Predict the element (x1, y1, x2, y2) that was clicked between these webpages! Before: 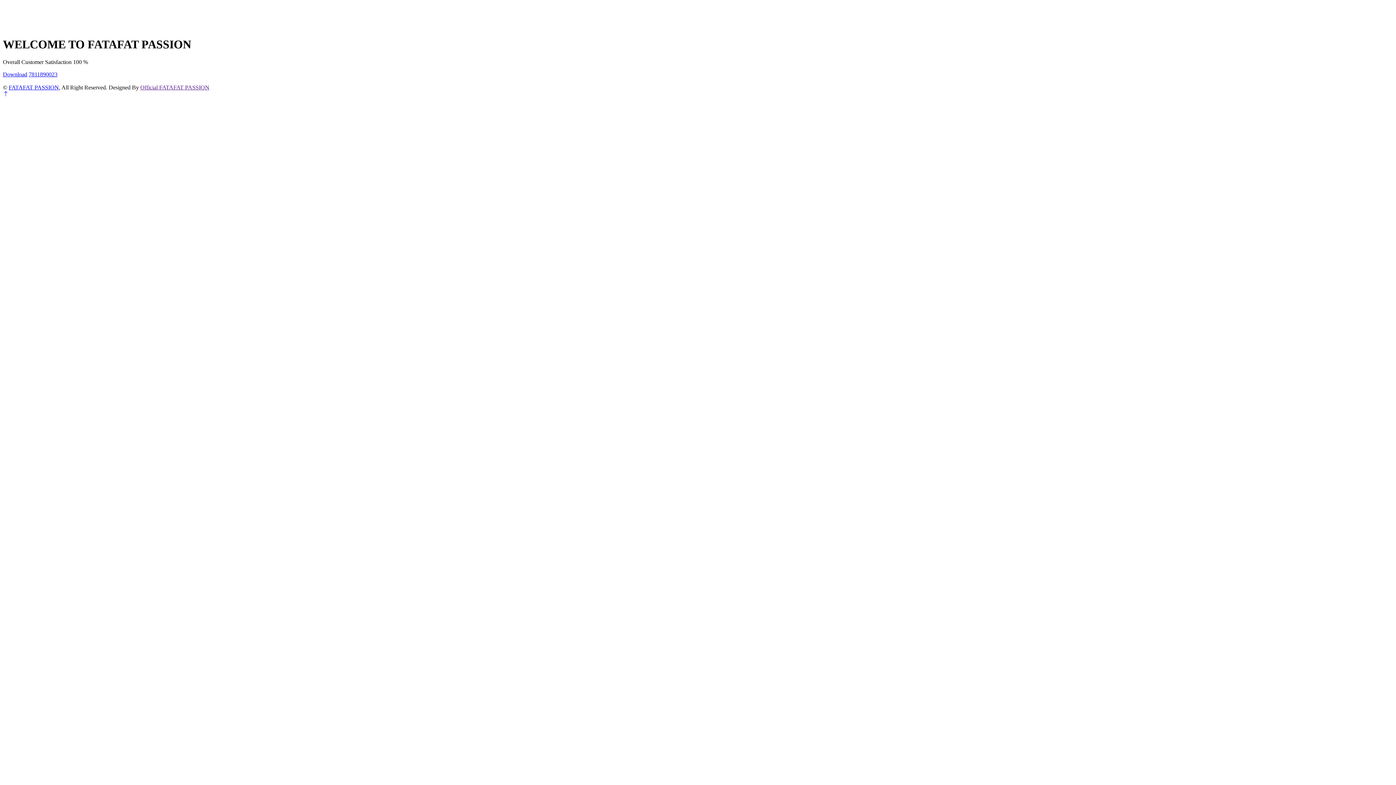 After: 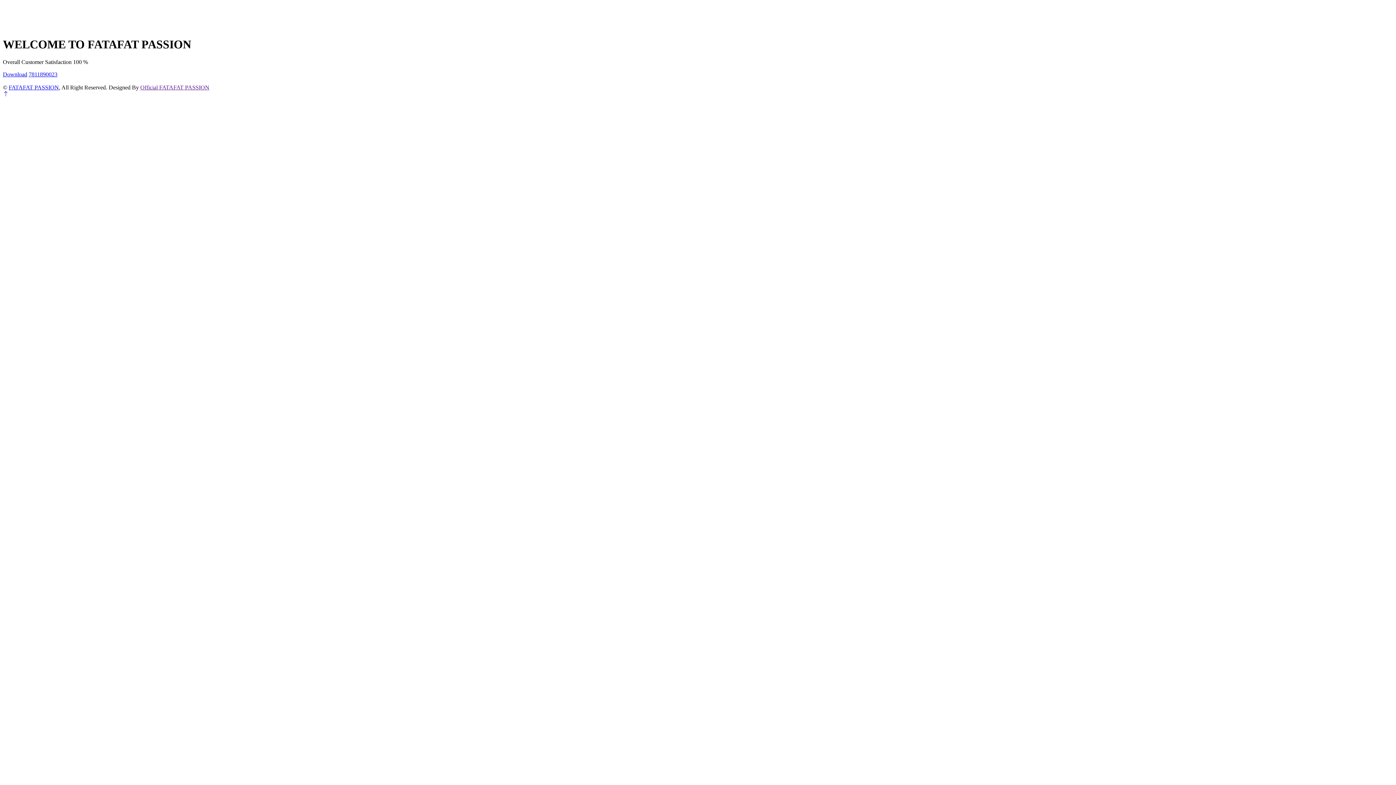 Action: bbox: (2, 91, 8, 97)